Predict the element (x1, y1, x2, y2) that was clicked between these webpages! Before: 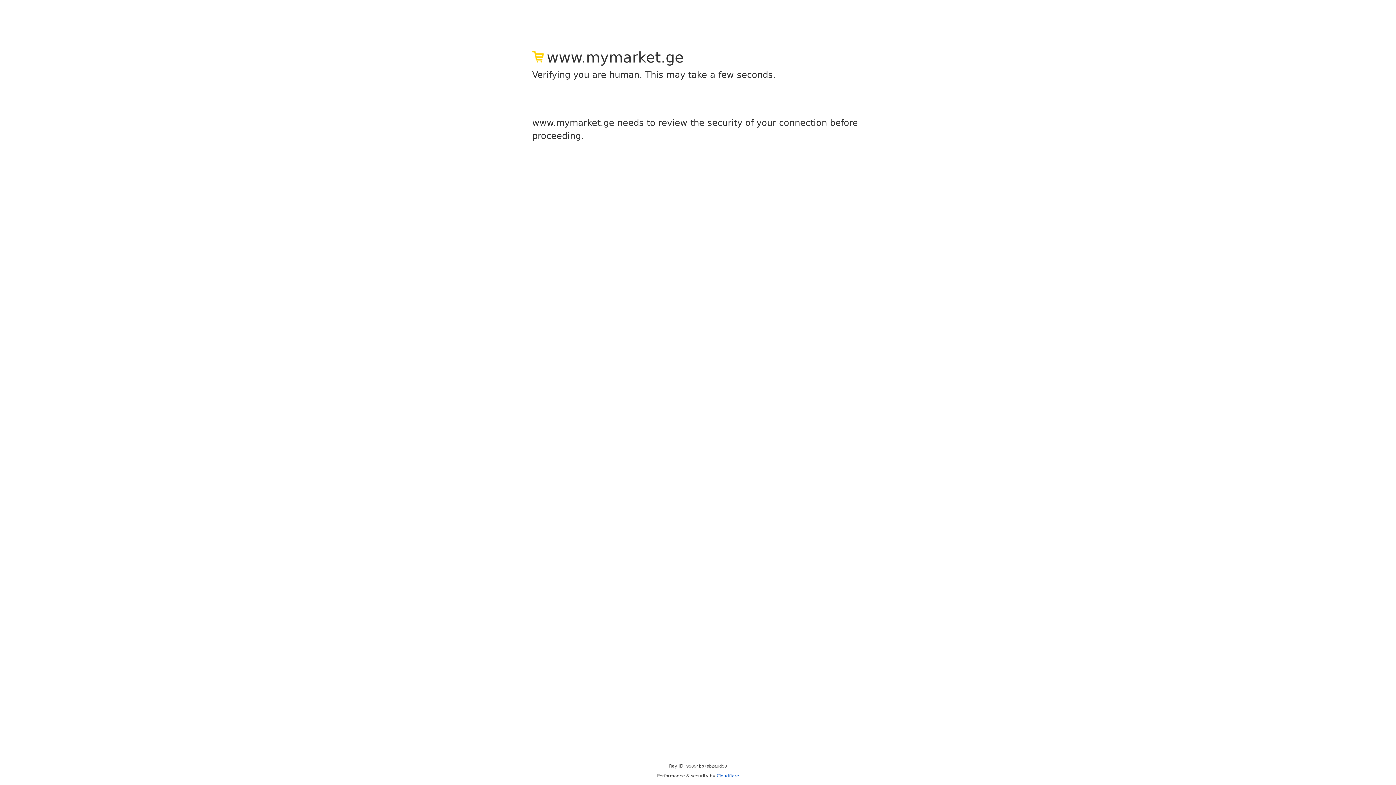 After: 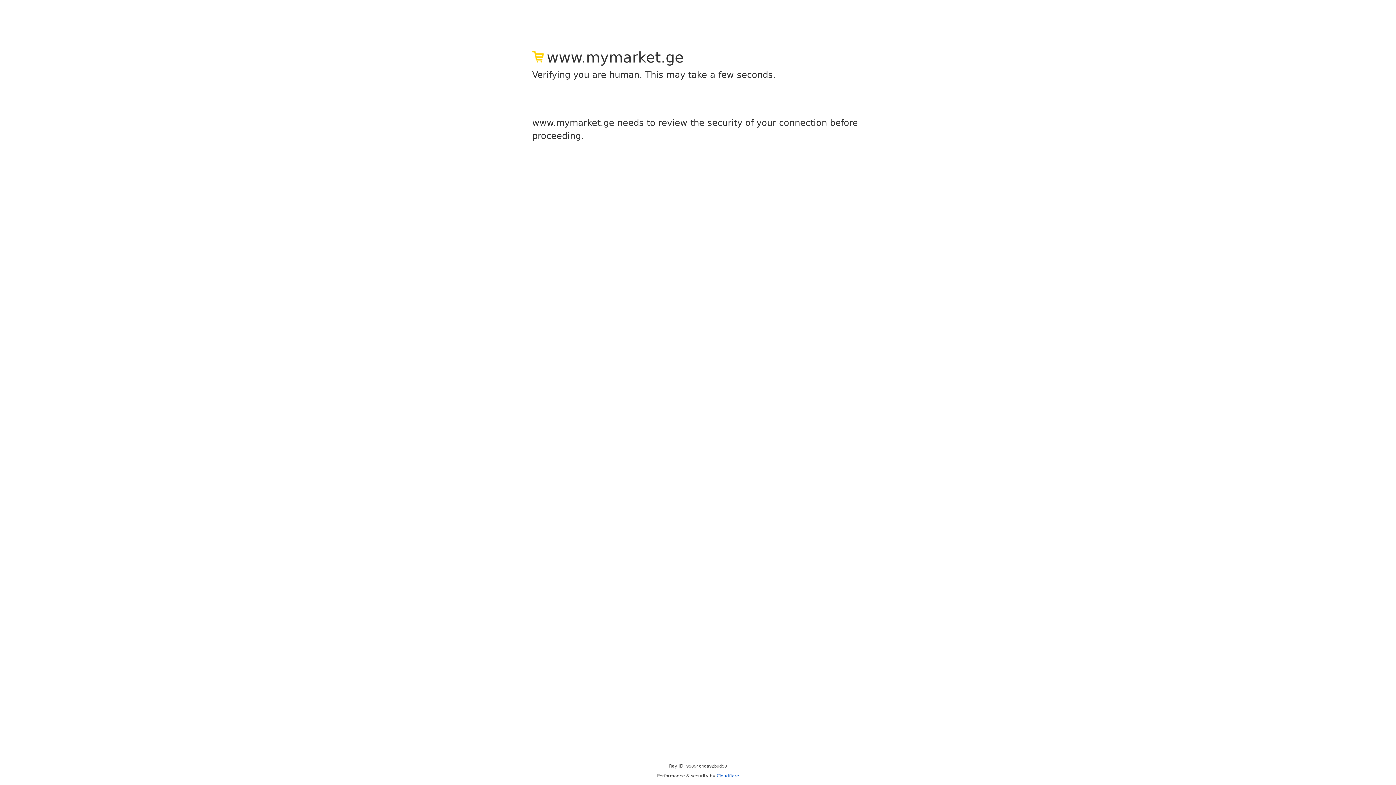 Action: bbox: (716, 773, 739, 778) label: Cloudflare